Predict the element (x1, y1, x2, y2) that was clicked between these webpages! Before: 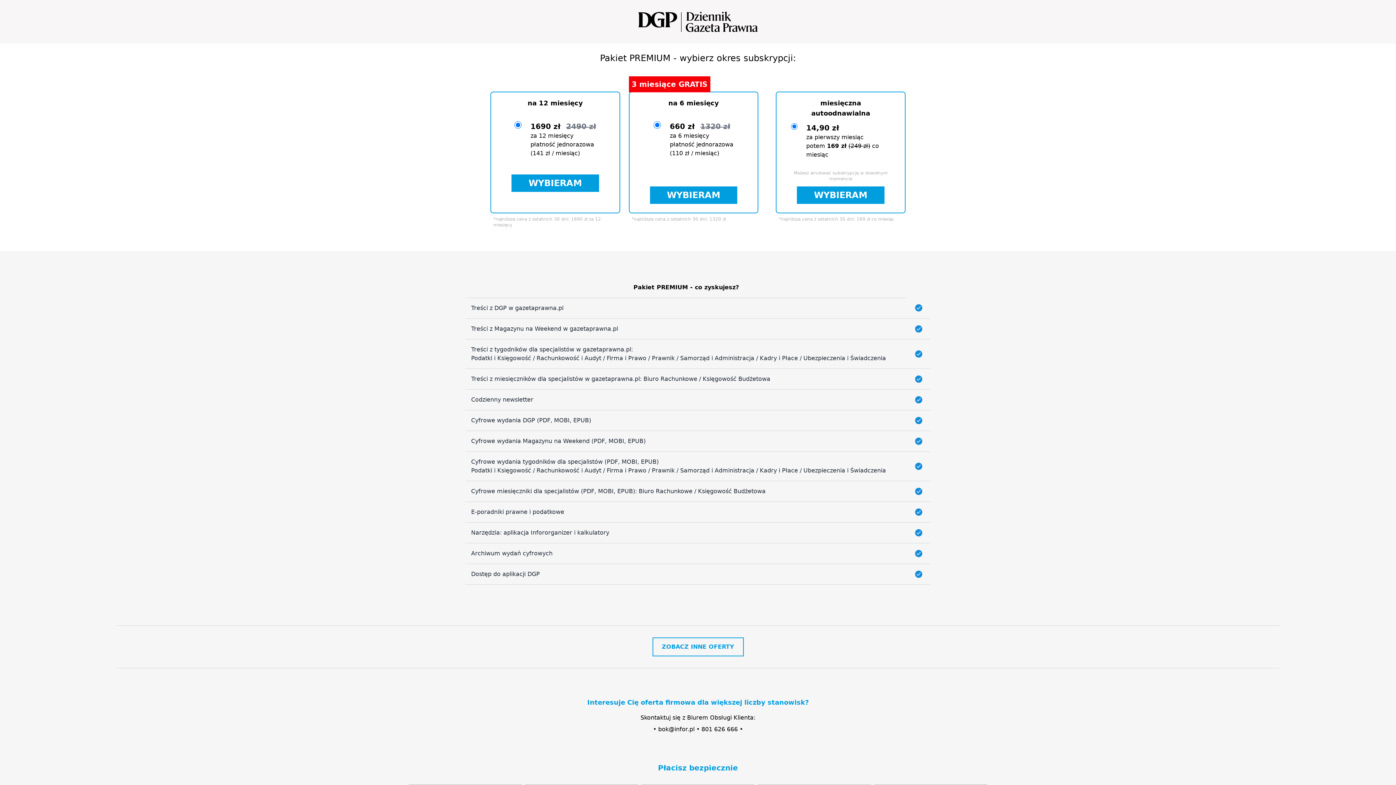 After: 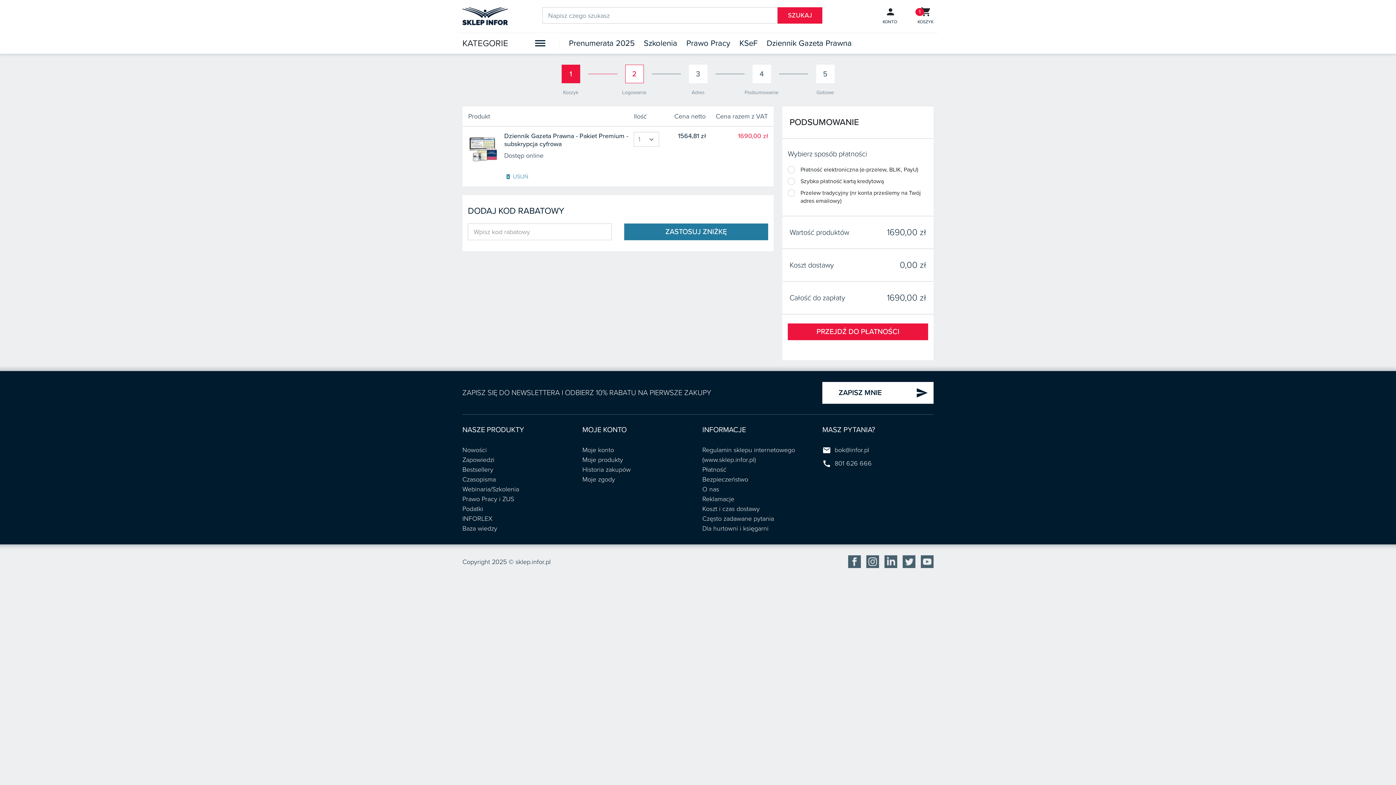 Action: bbox: (511, 174, 599, 192) label: WYBIERAM